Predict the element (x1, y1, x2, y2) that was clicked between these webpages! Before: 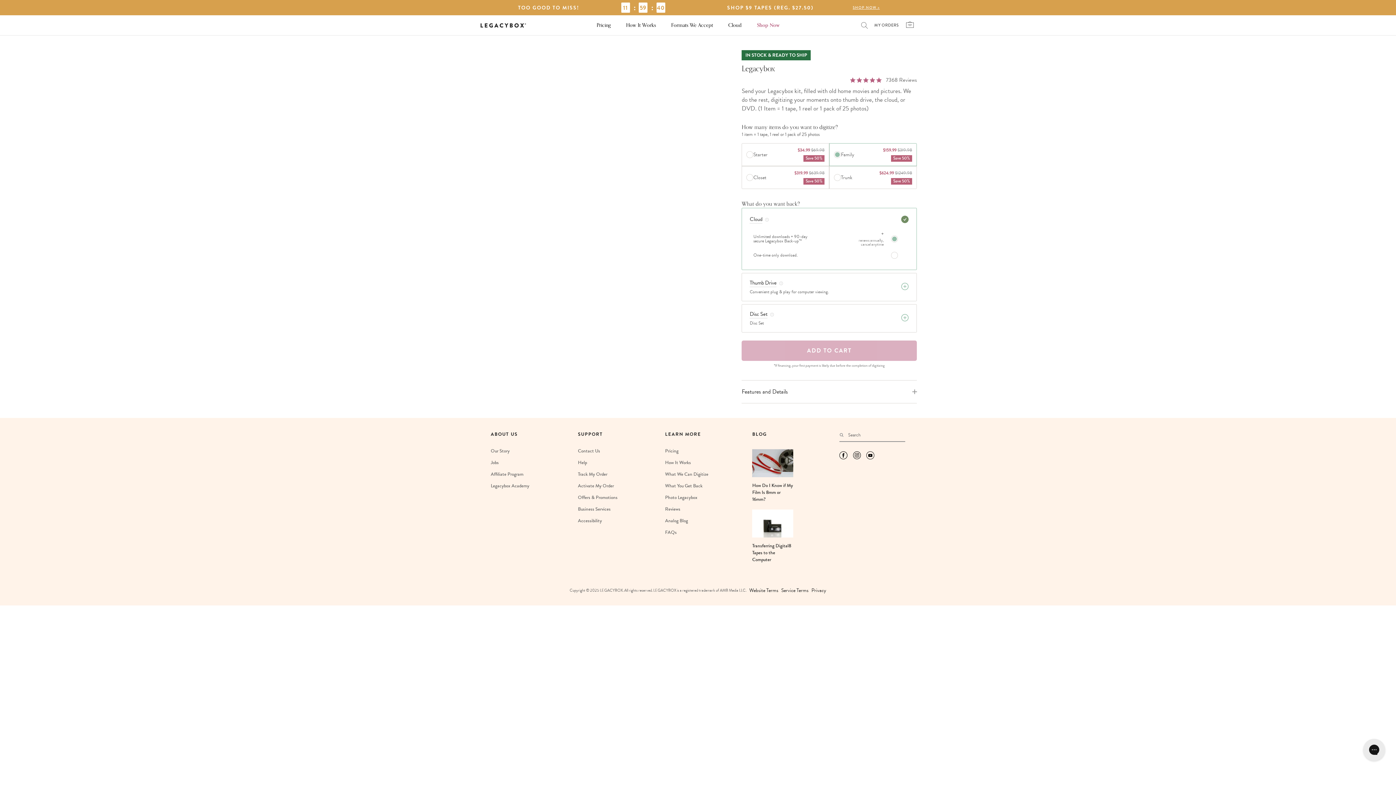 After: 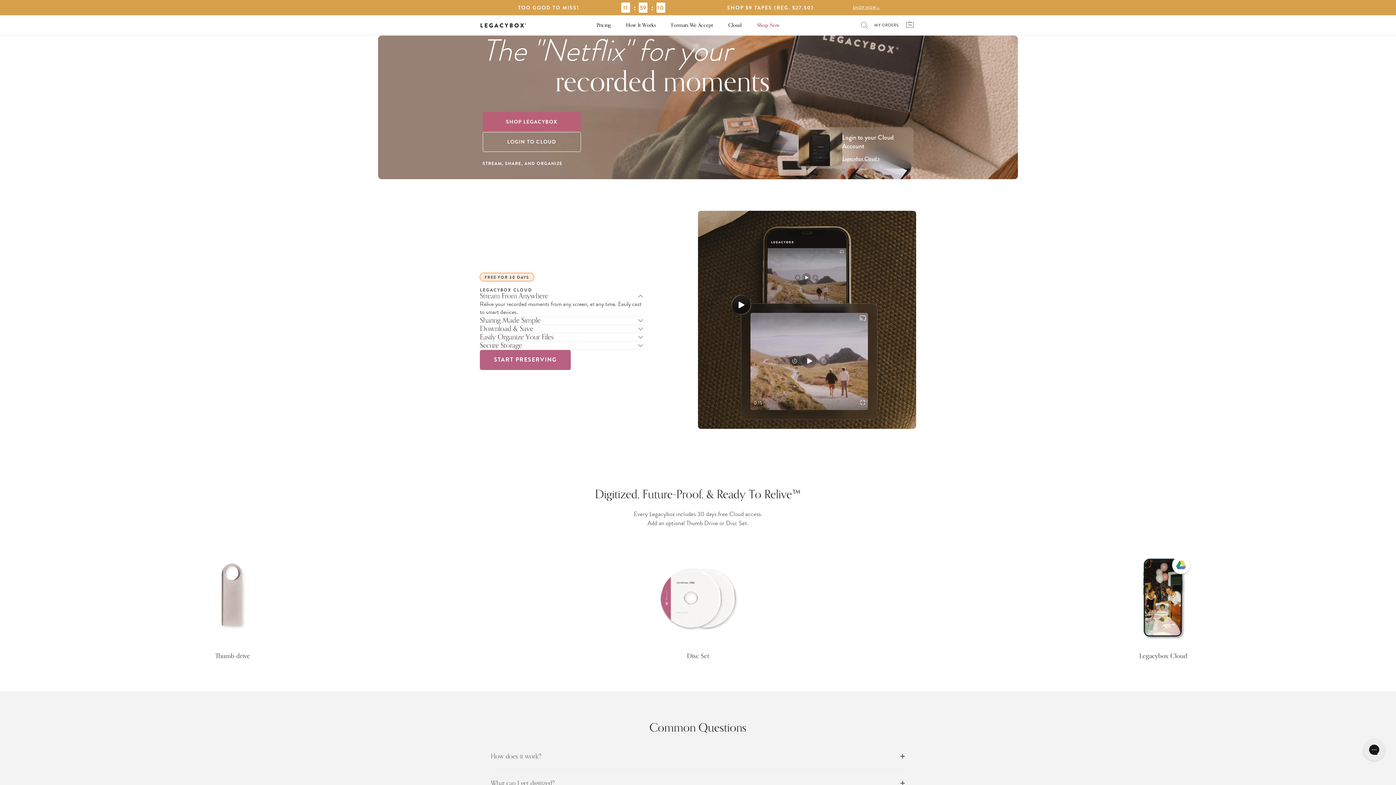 Action: bbox: (720, 15, 749, 35) label: Cloud